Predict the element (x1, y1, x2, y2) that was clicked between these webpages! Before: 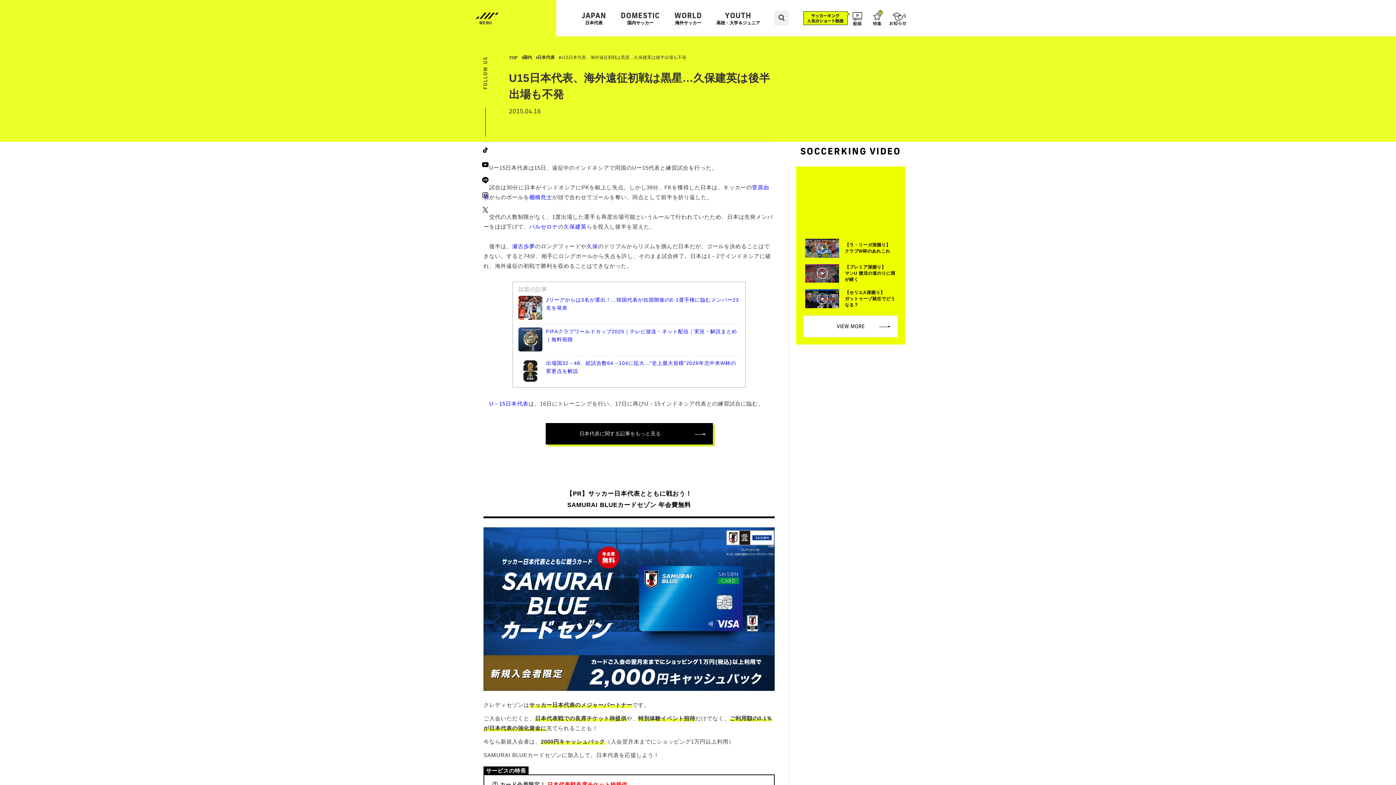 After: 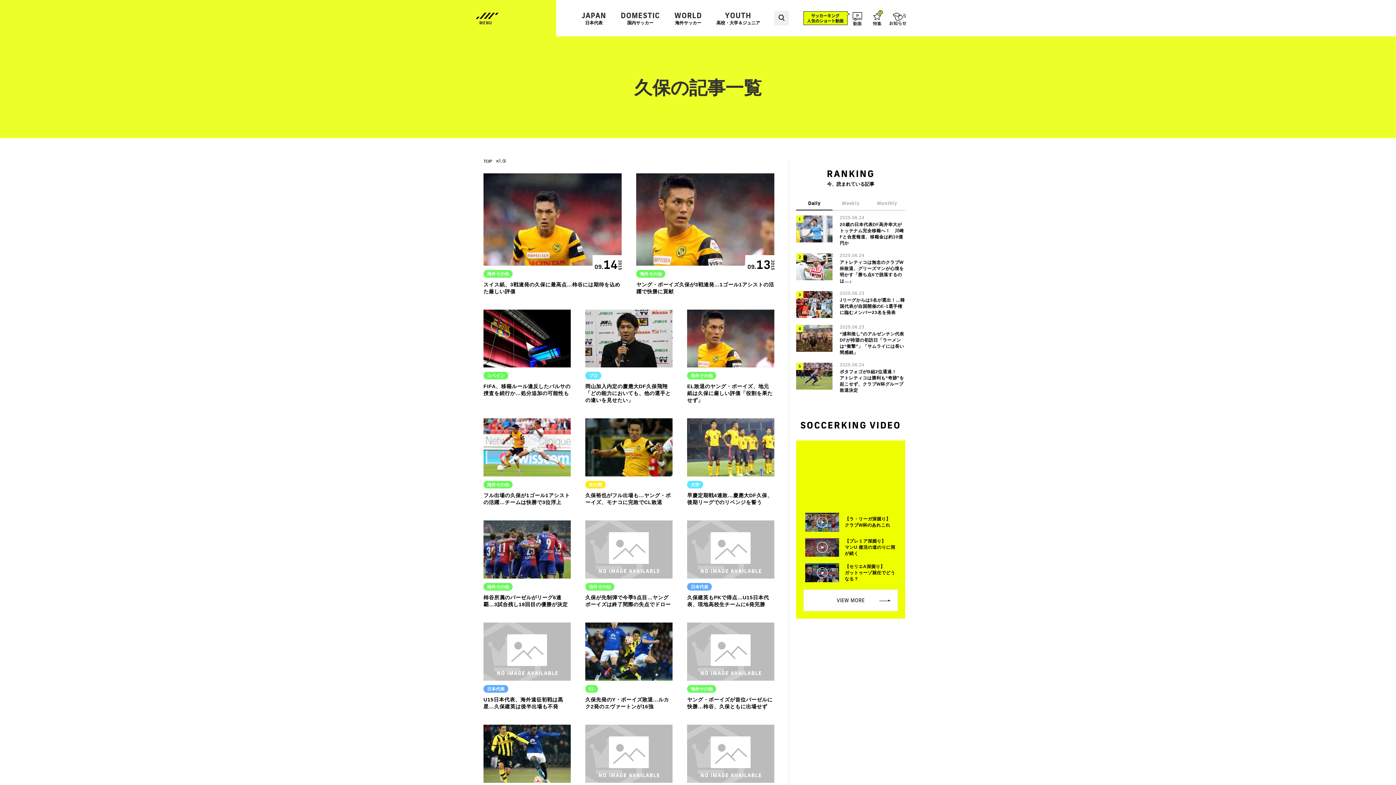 Action: bbox: (586, 243, 598, 249) label: 久保